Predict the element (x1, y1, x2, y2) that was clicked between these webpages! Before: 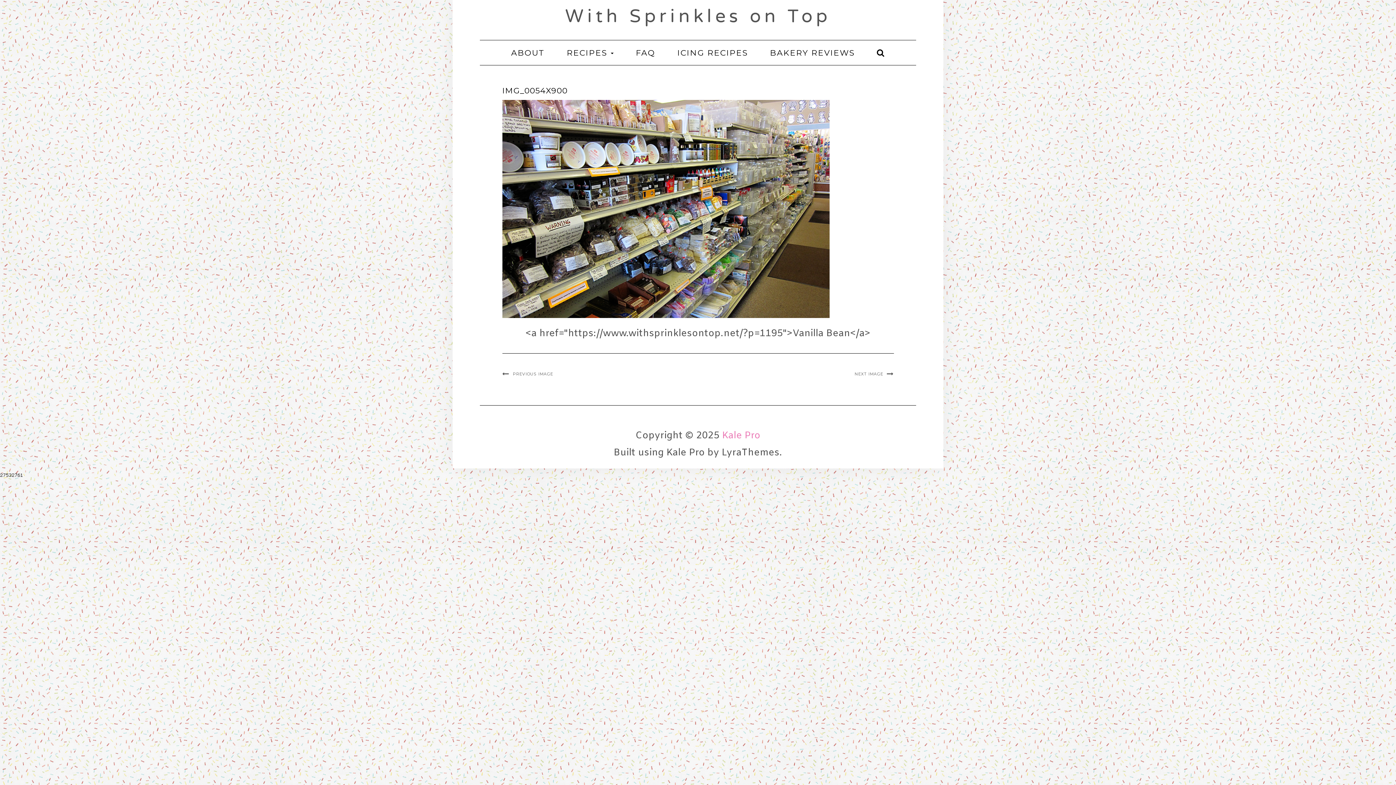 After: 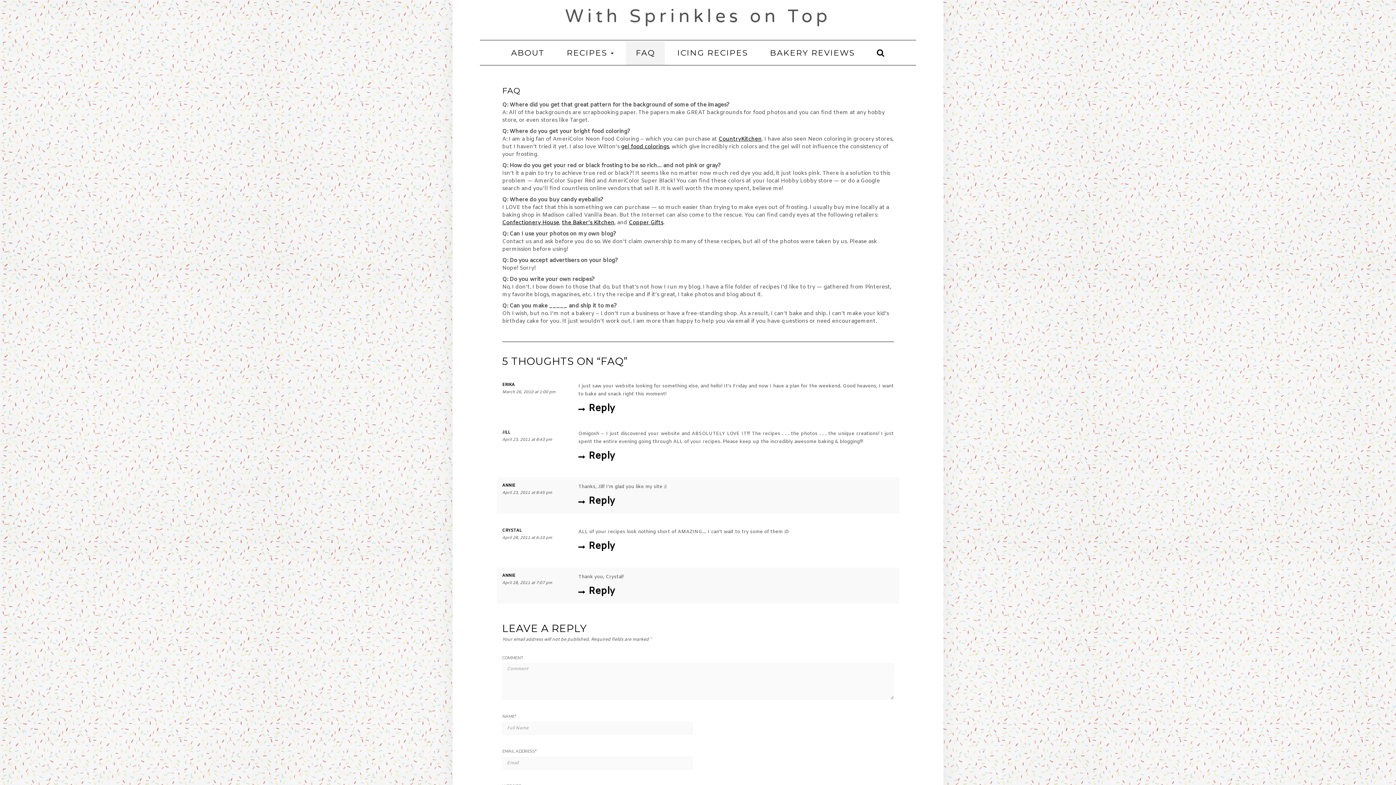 Action: label: FAQ bbox: (626, 41, 665, 65)